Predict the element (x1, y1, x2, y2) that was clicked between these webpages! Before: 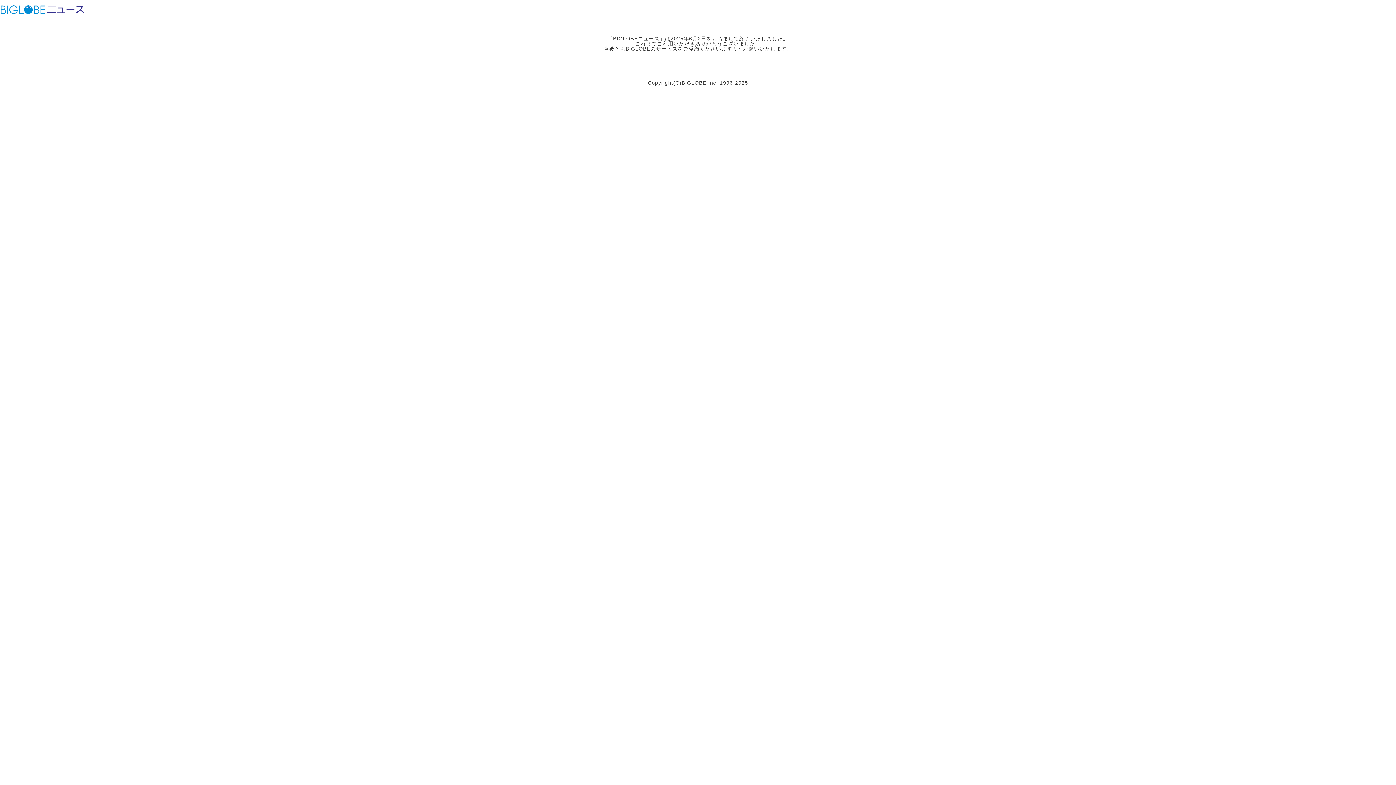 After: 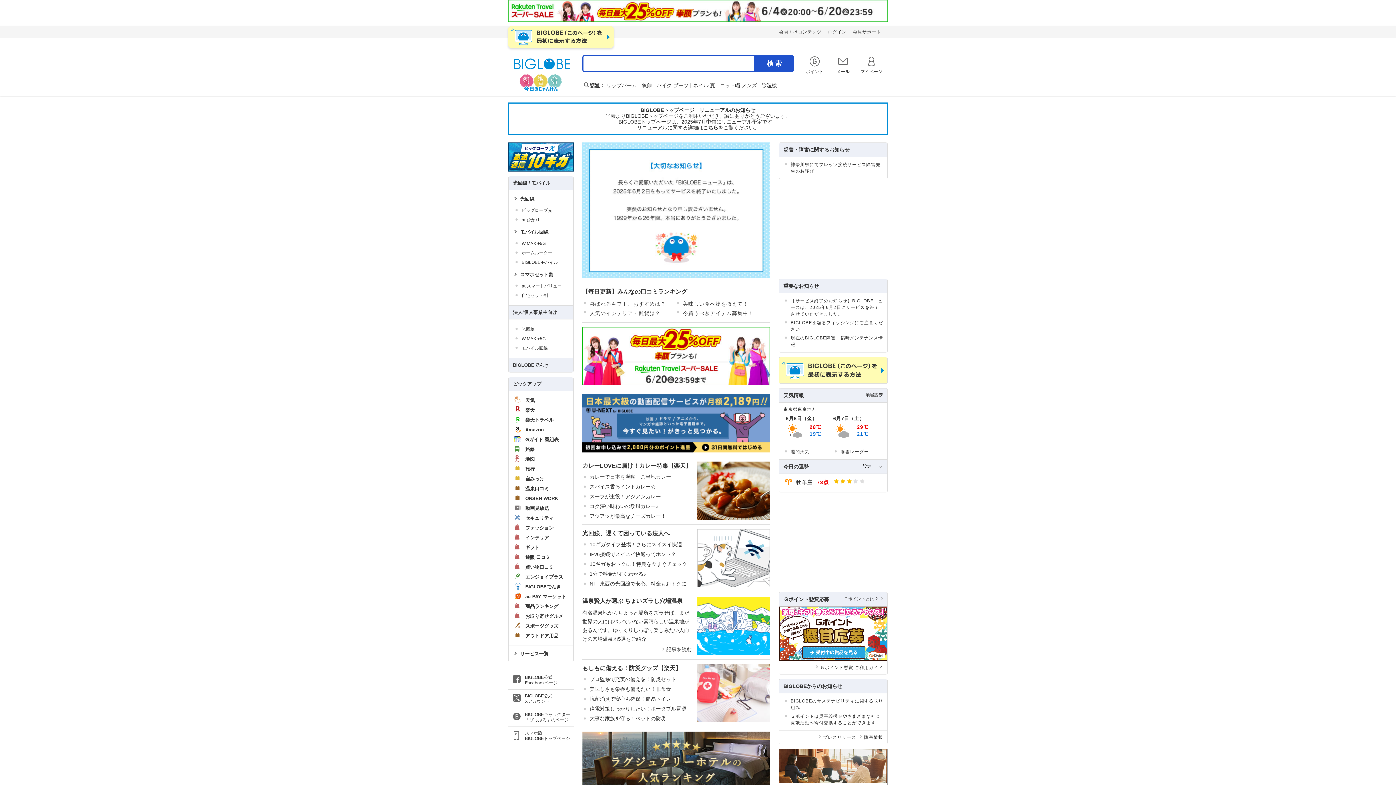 Action: label: ビッグローブ bbox: (0, 3, 45, 15)